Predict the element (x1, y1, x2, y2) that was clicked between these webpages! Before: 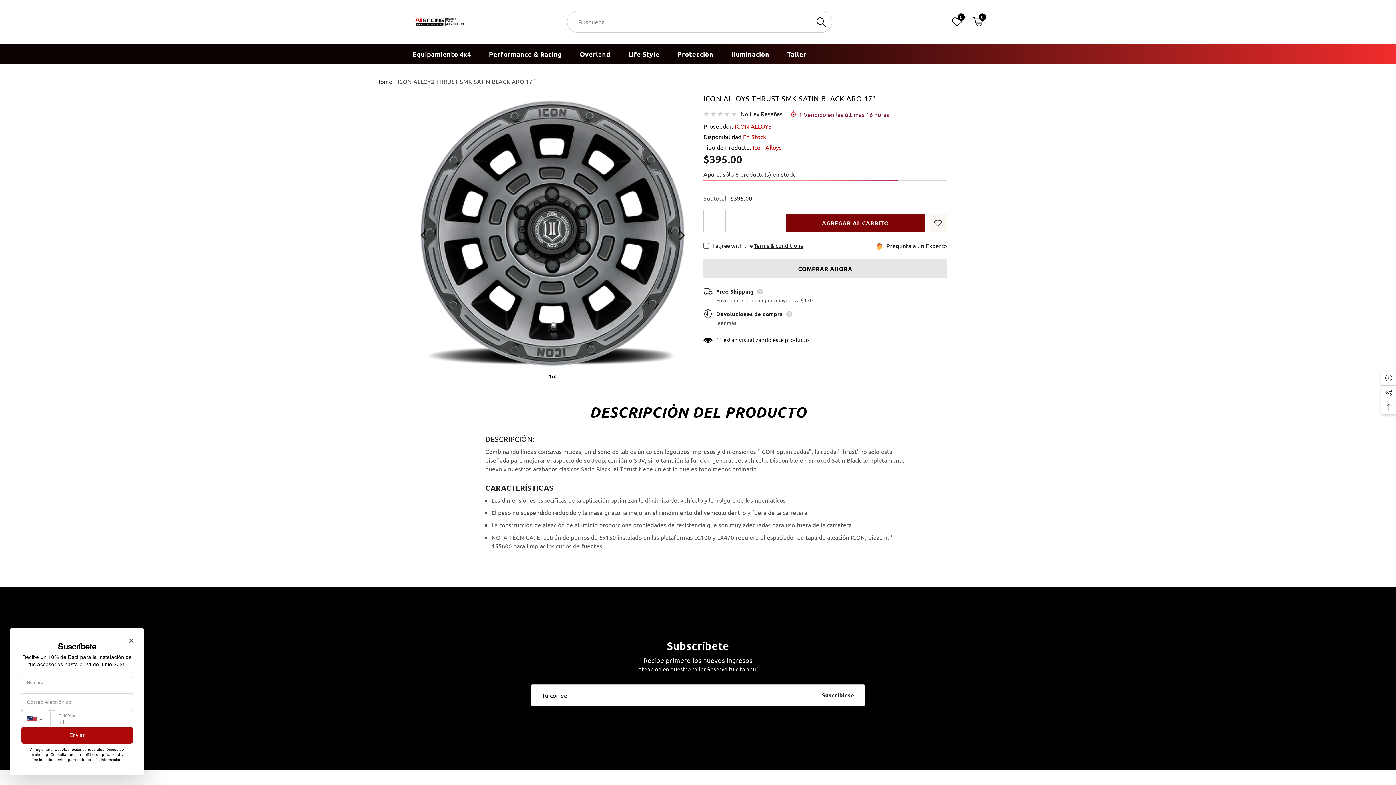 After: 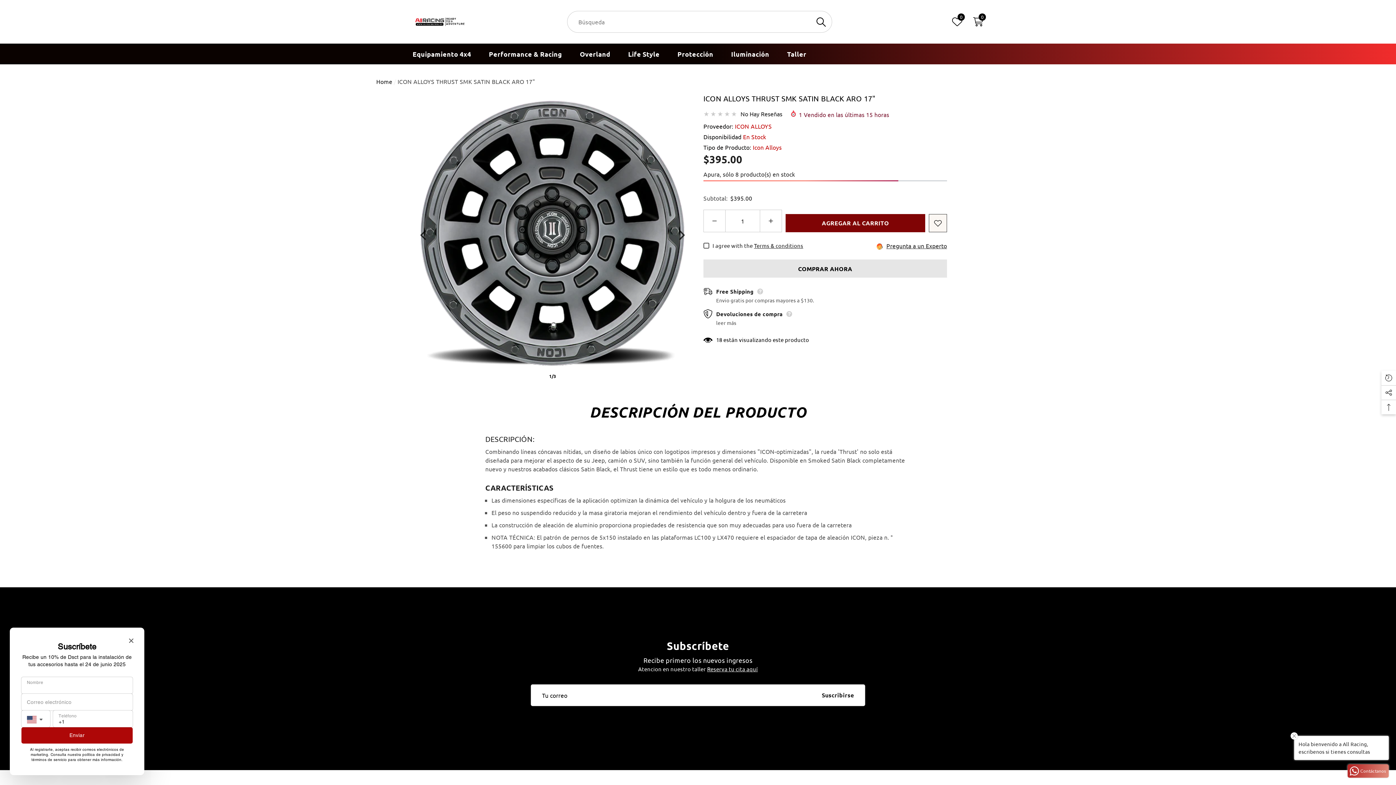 Action: label: Mi Lista de Deseos
0 bbox: (952, 16, 962, 26)